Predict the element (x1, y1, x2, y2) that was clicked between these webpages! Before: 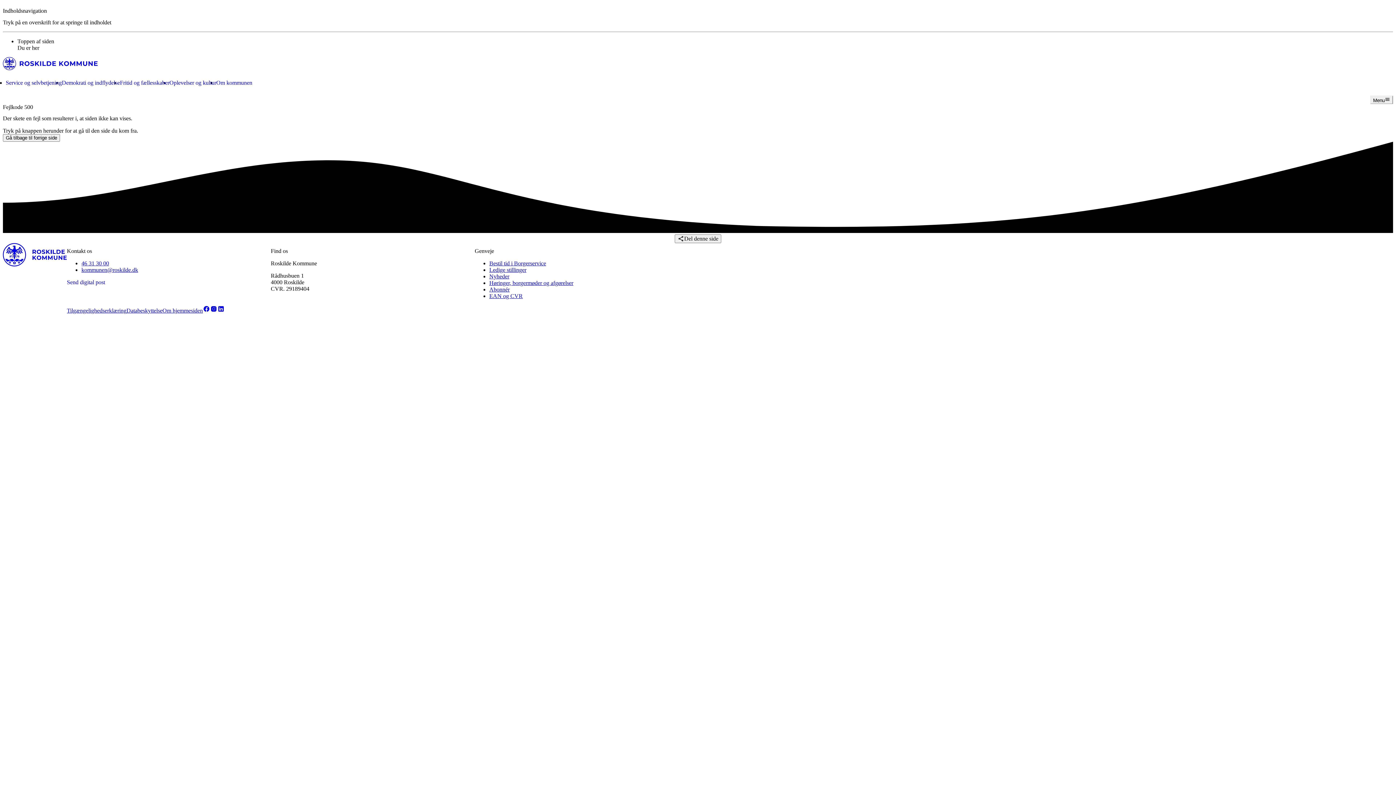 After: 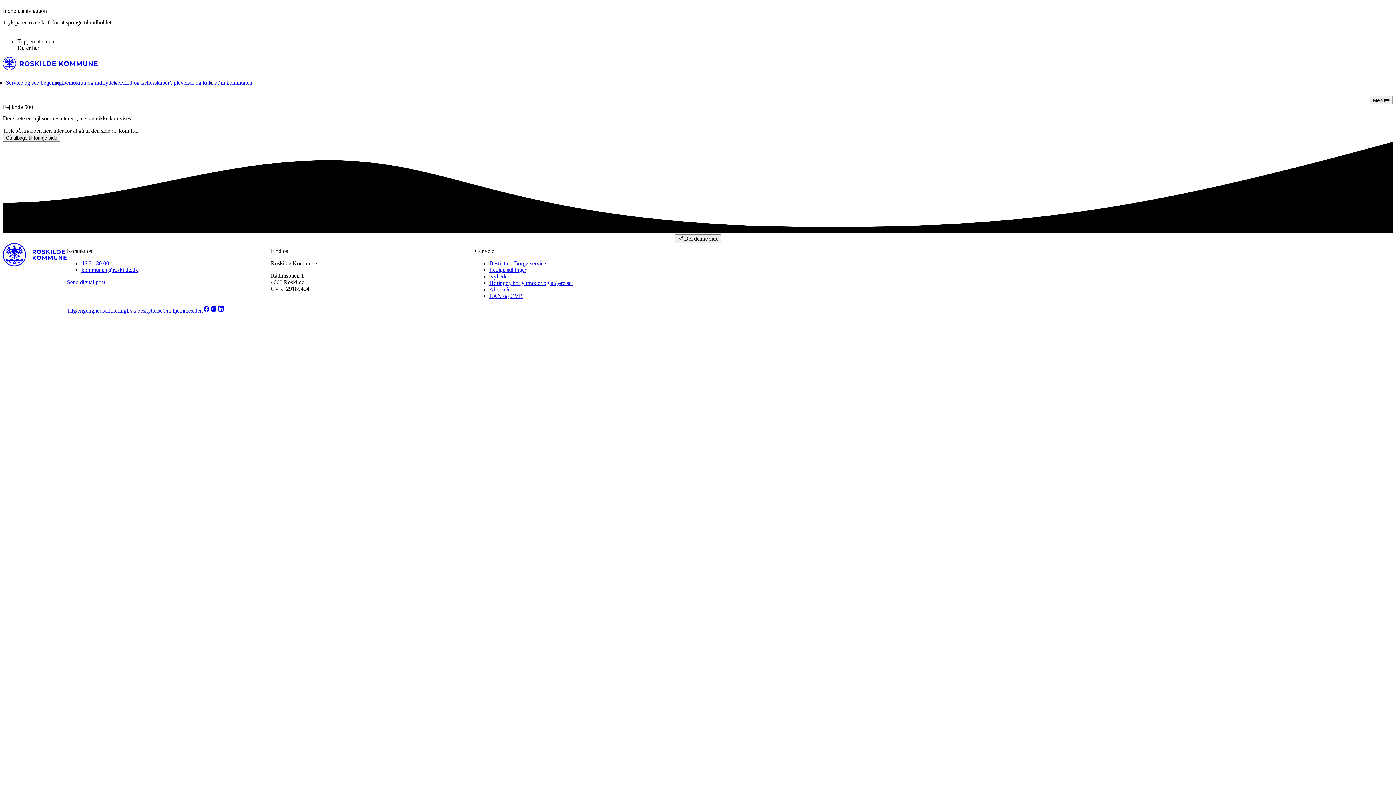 Action: bbox: (81, 267, 138, 273) label: kommunen@roskilde.dk